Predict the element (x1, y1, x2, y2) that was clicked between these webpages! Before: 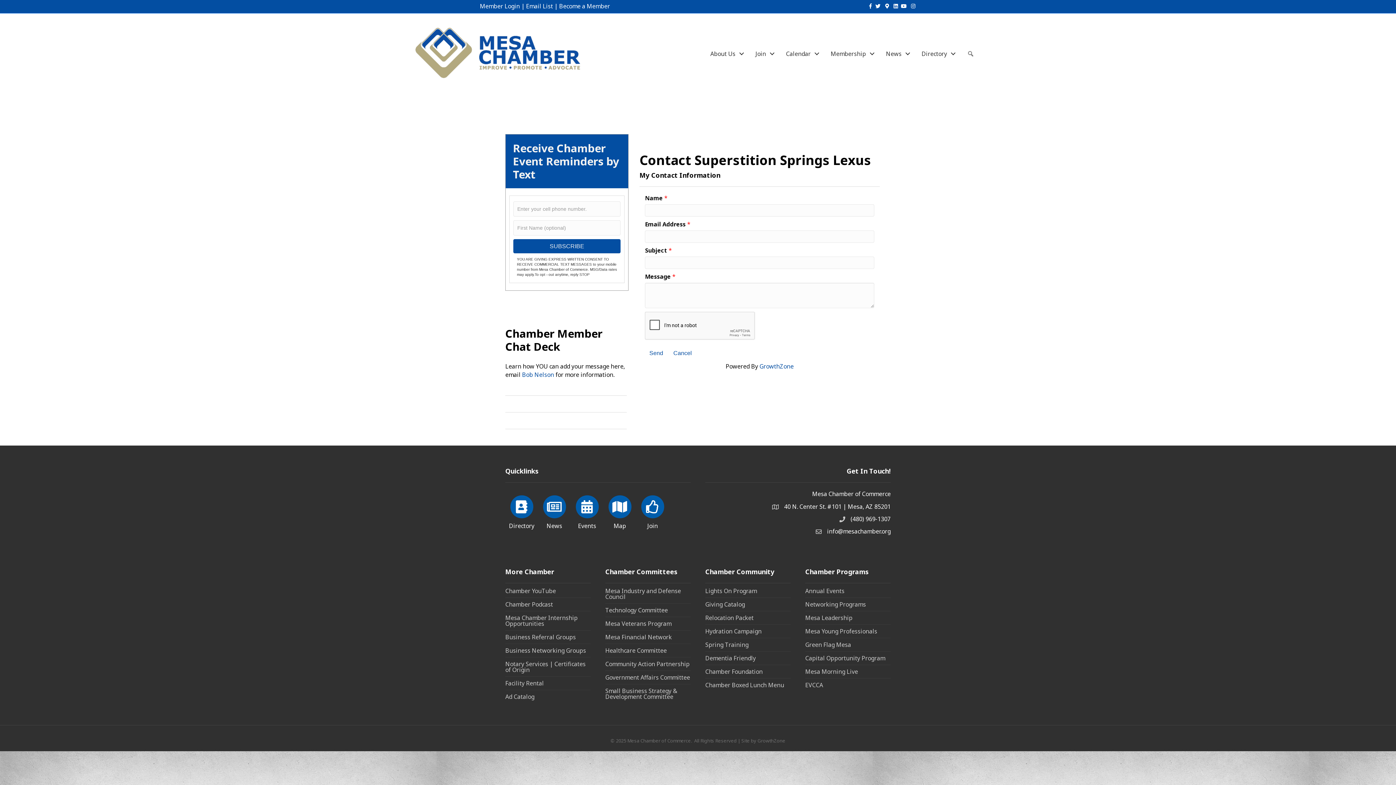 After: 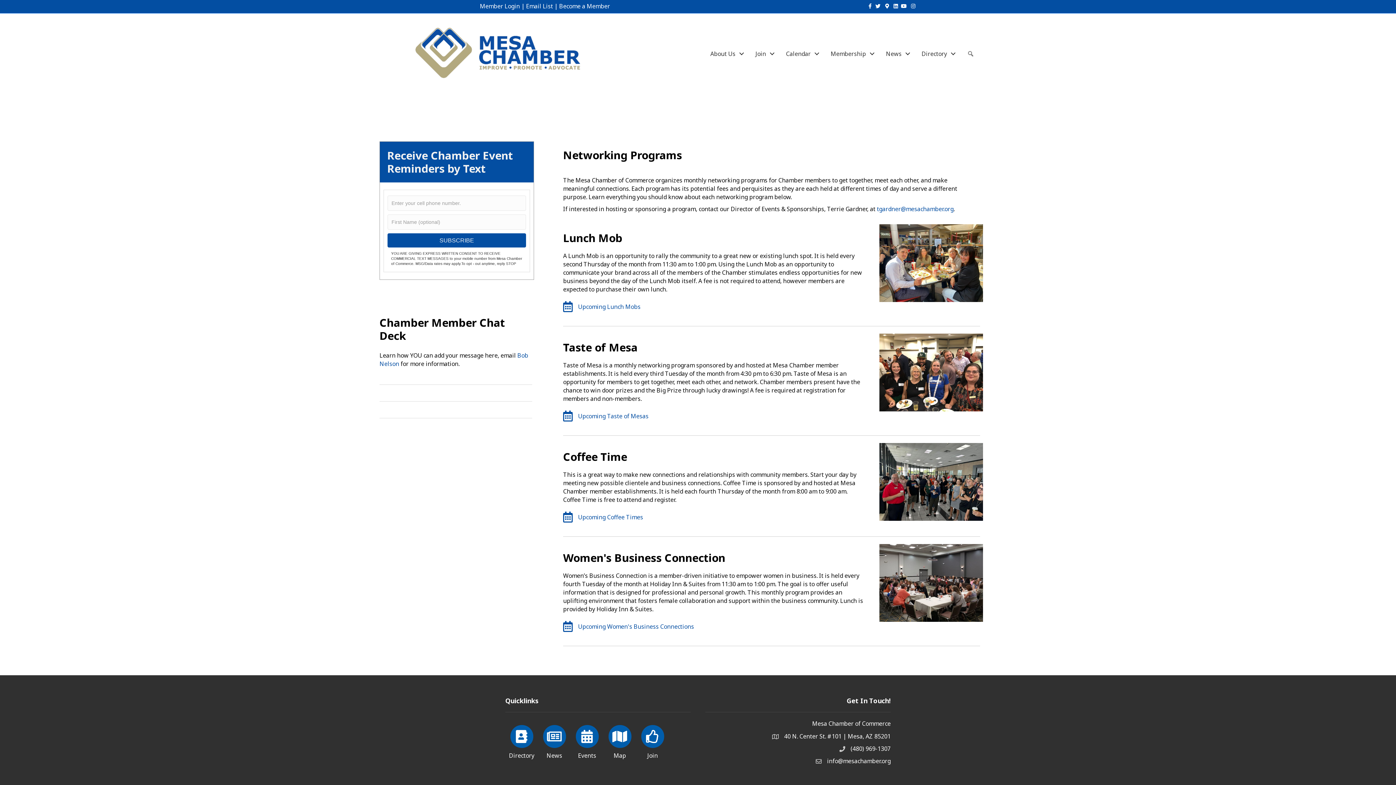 Action: label: Networking Programs bbox: (805, 598, 890, 611)